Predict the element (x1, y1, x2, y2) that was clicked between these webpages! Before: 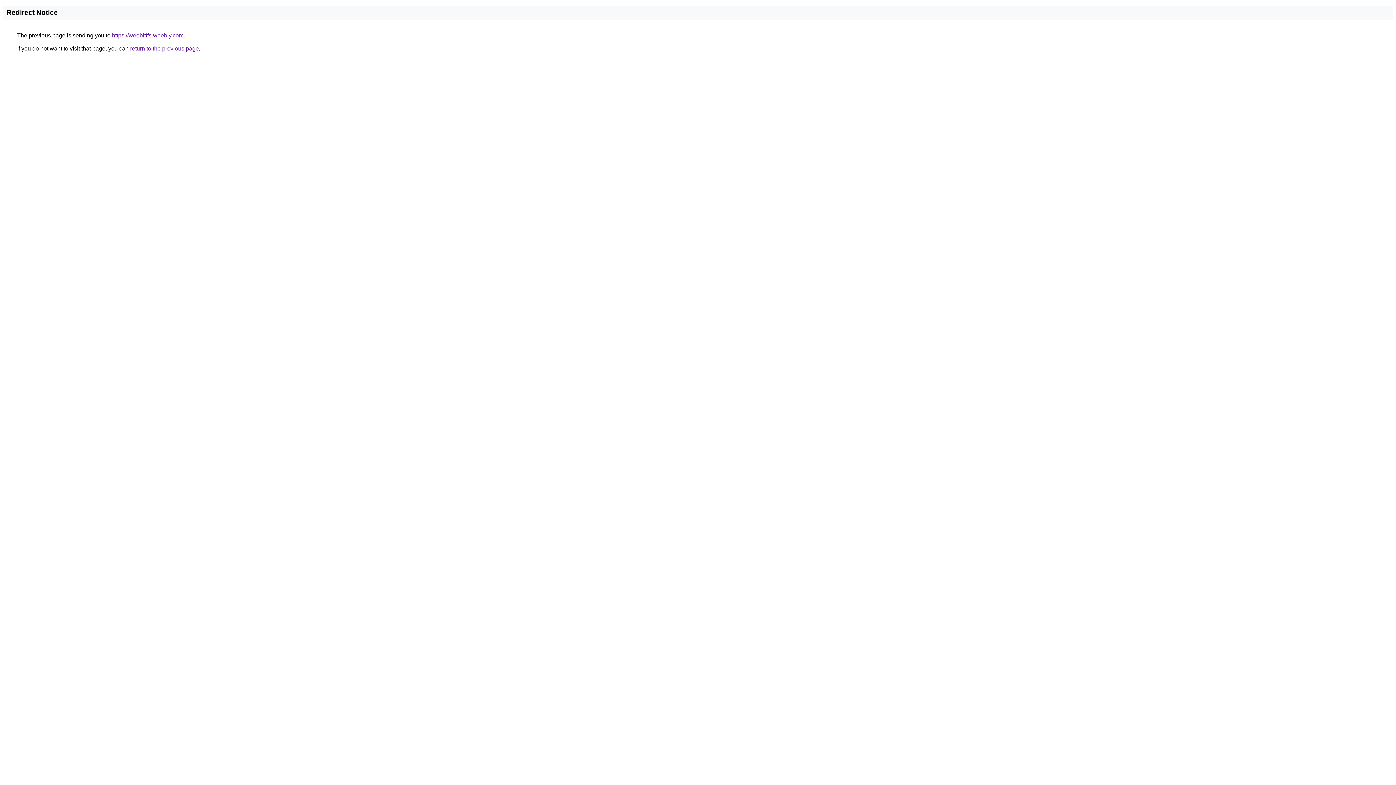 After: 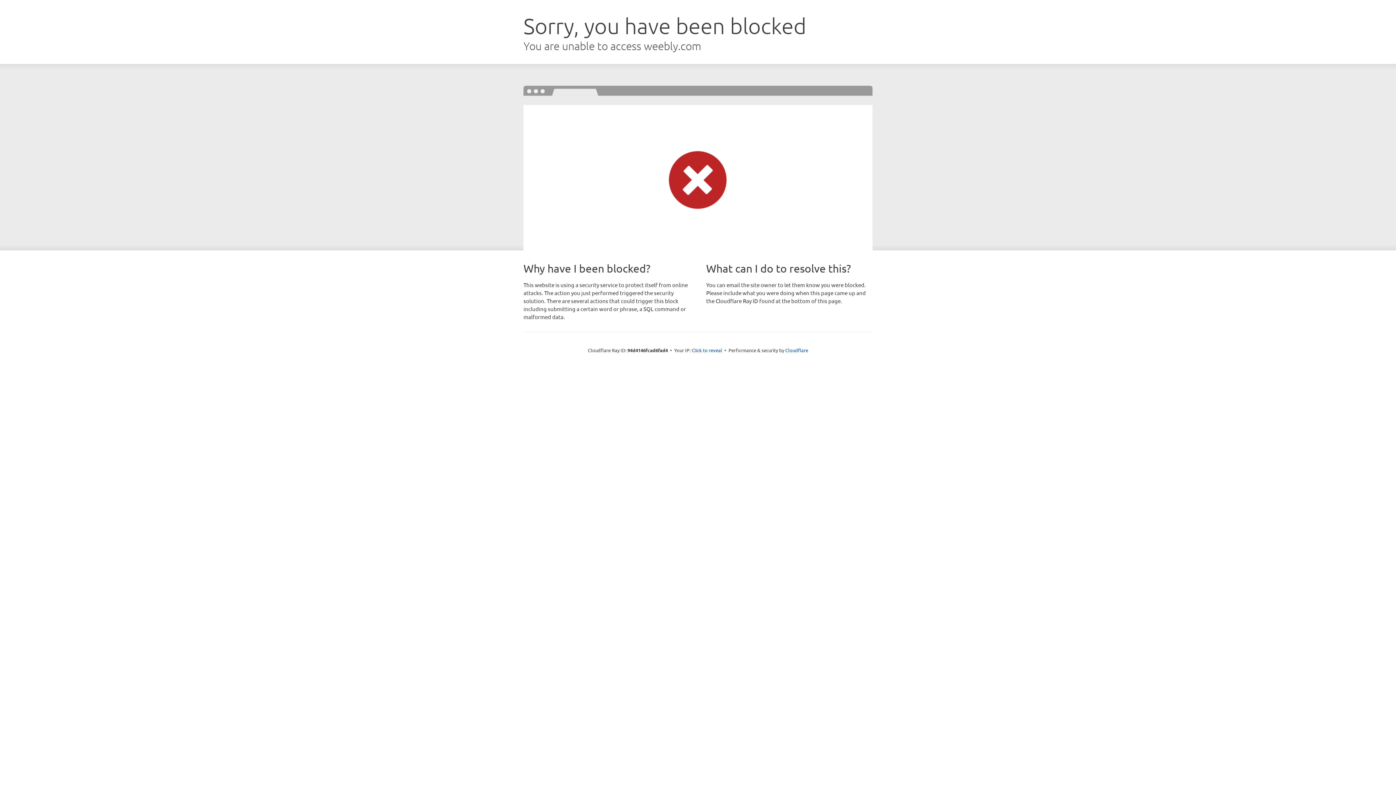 Action: bbox: (112, 32, 183, 38) label: https://weebltffs.weebly.com